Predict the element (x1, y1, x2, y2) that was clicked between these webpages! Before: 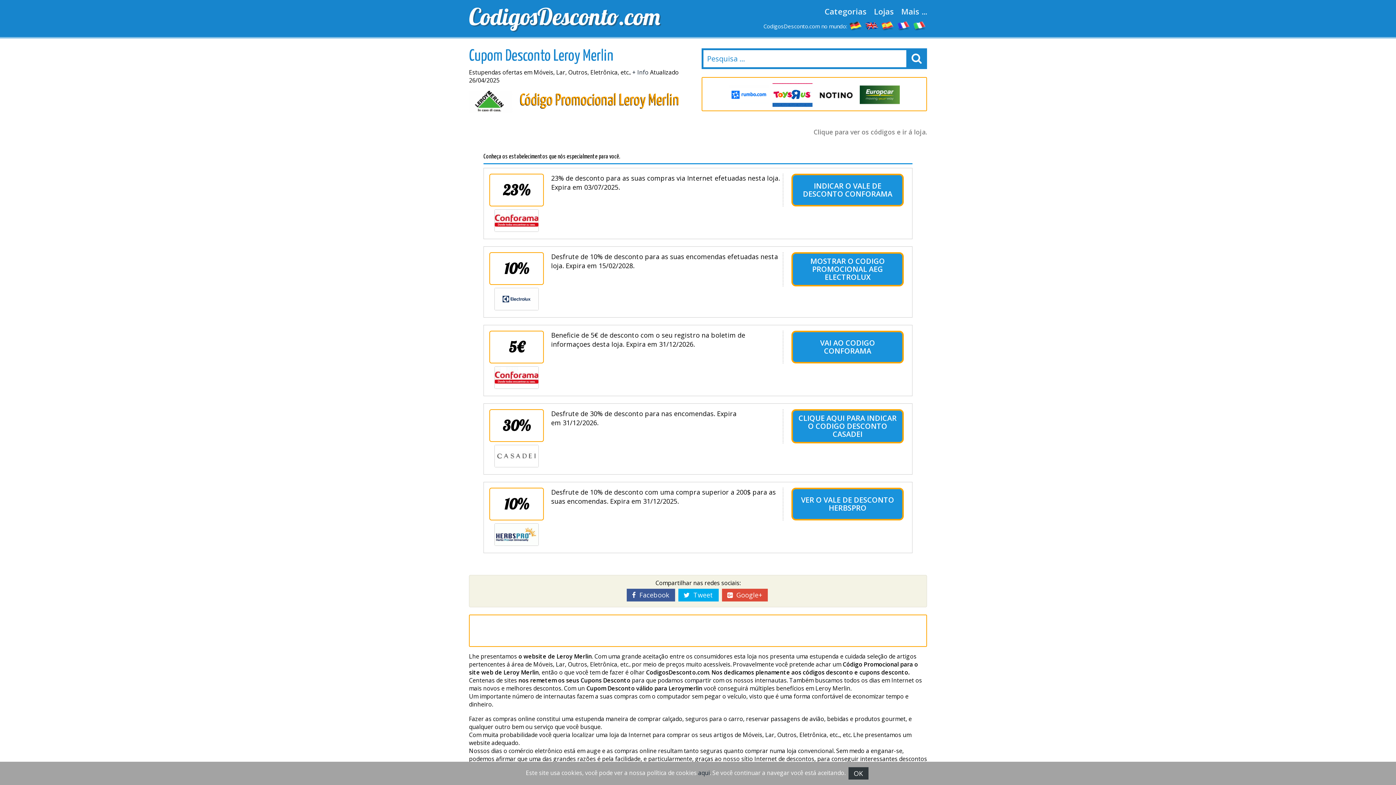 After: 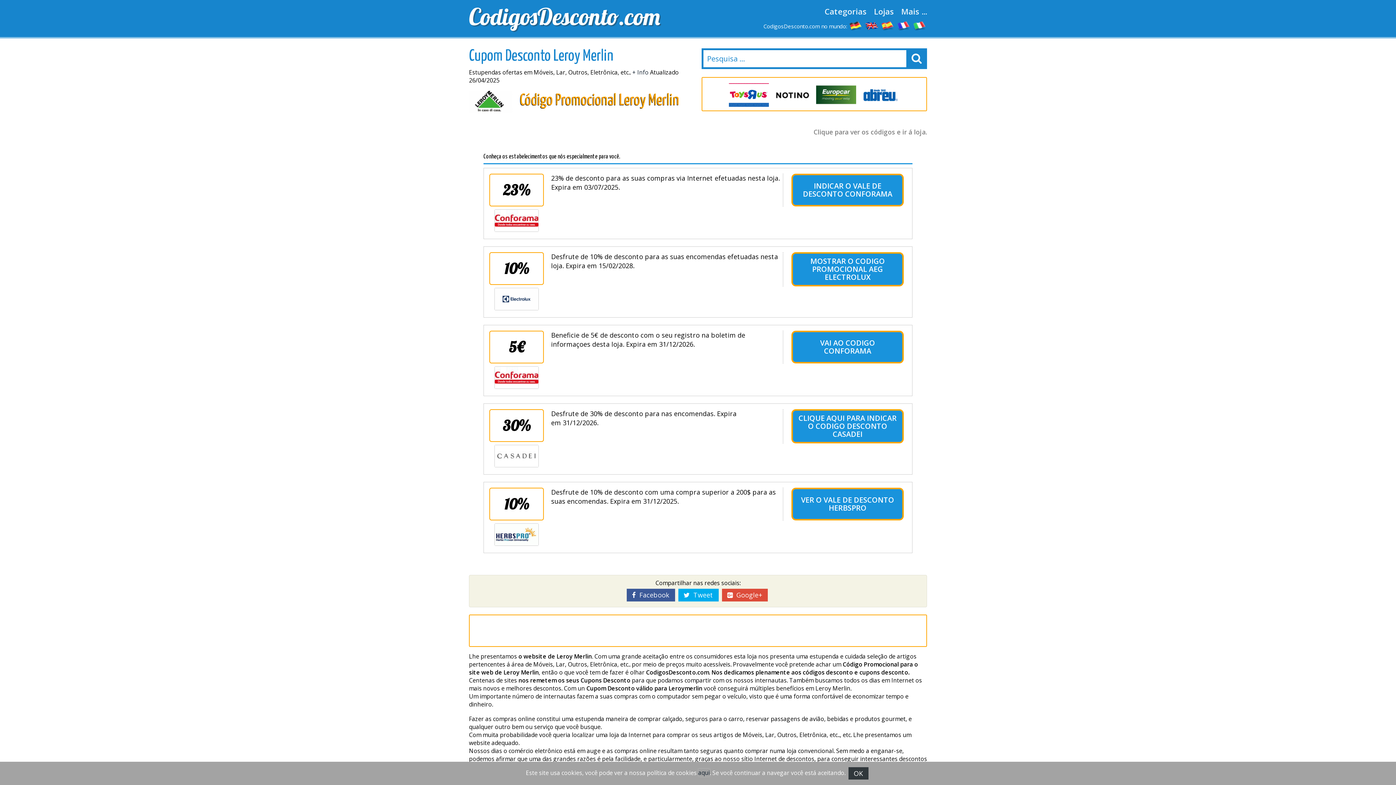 Action: label: aqui bbox: (698, 769, 710, 777)